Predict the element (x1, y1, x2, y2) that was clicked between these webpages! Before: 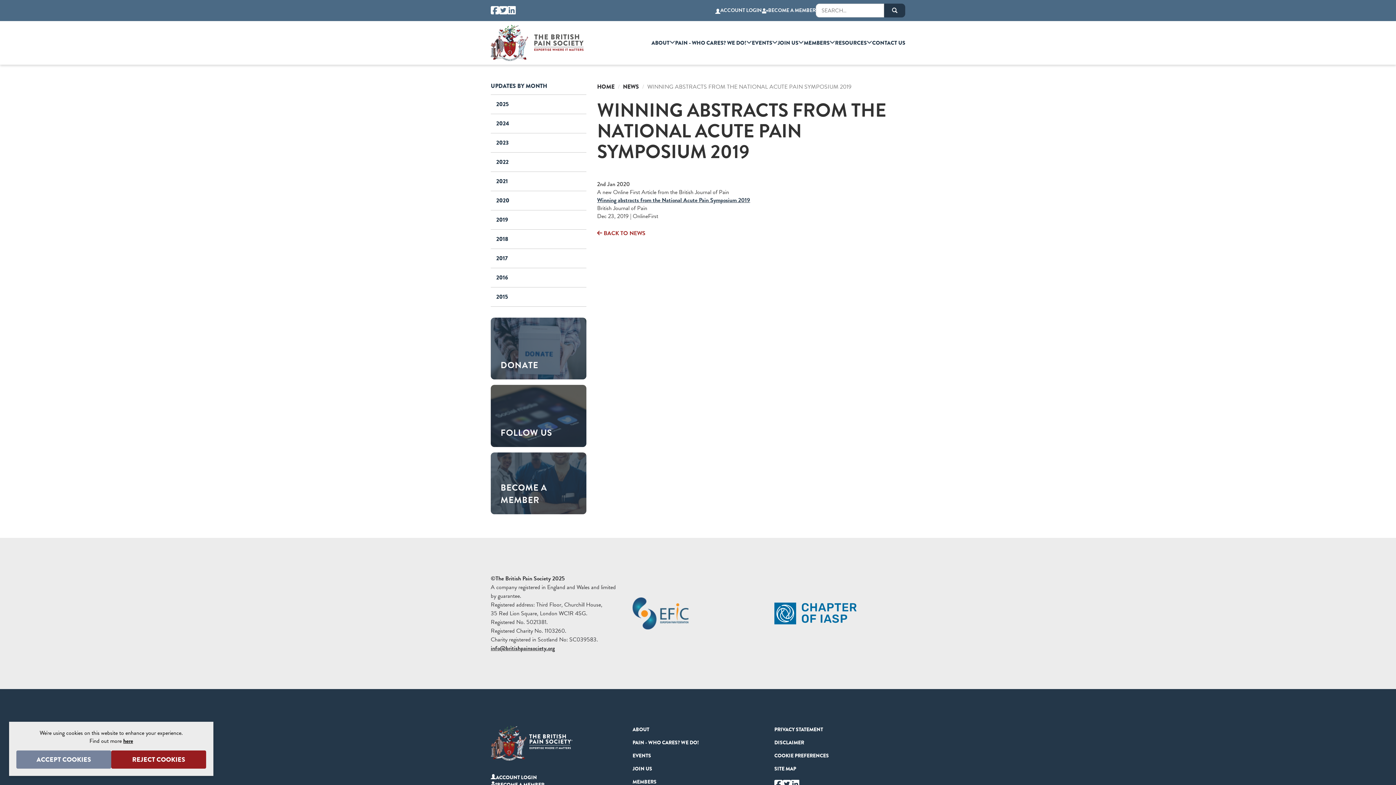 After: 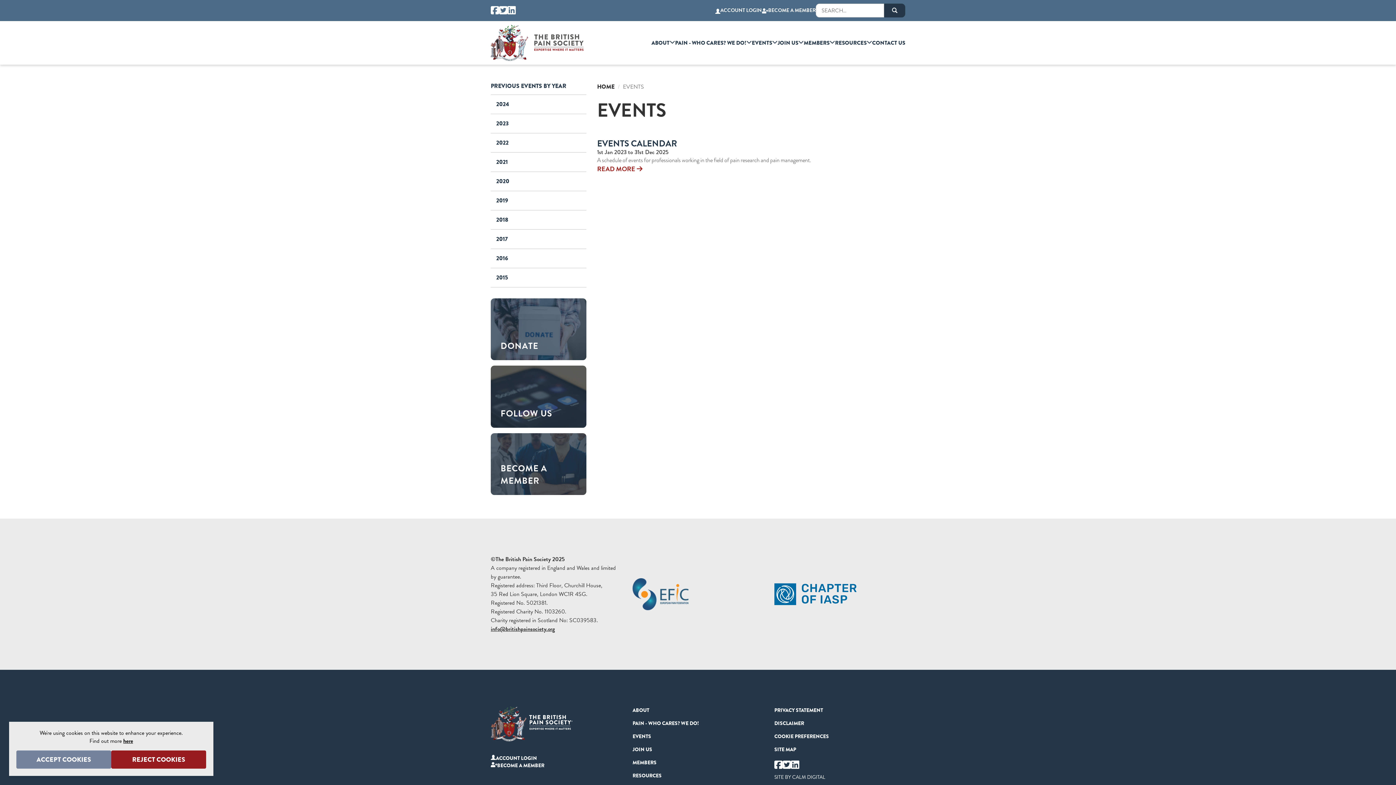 Action: bbox: (632, 752, 651, 759) label: EVENTS